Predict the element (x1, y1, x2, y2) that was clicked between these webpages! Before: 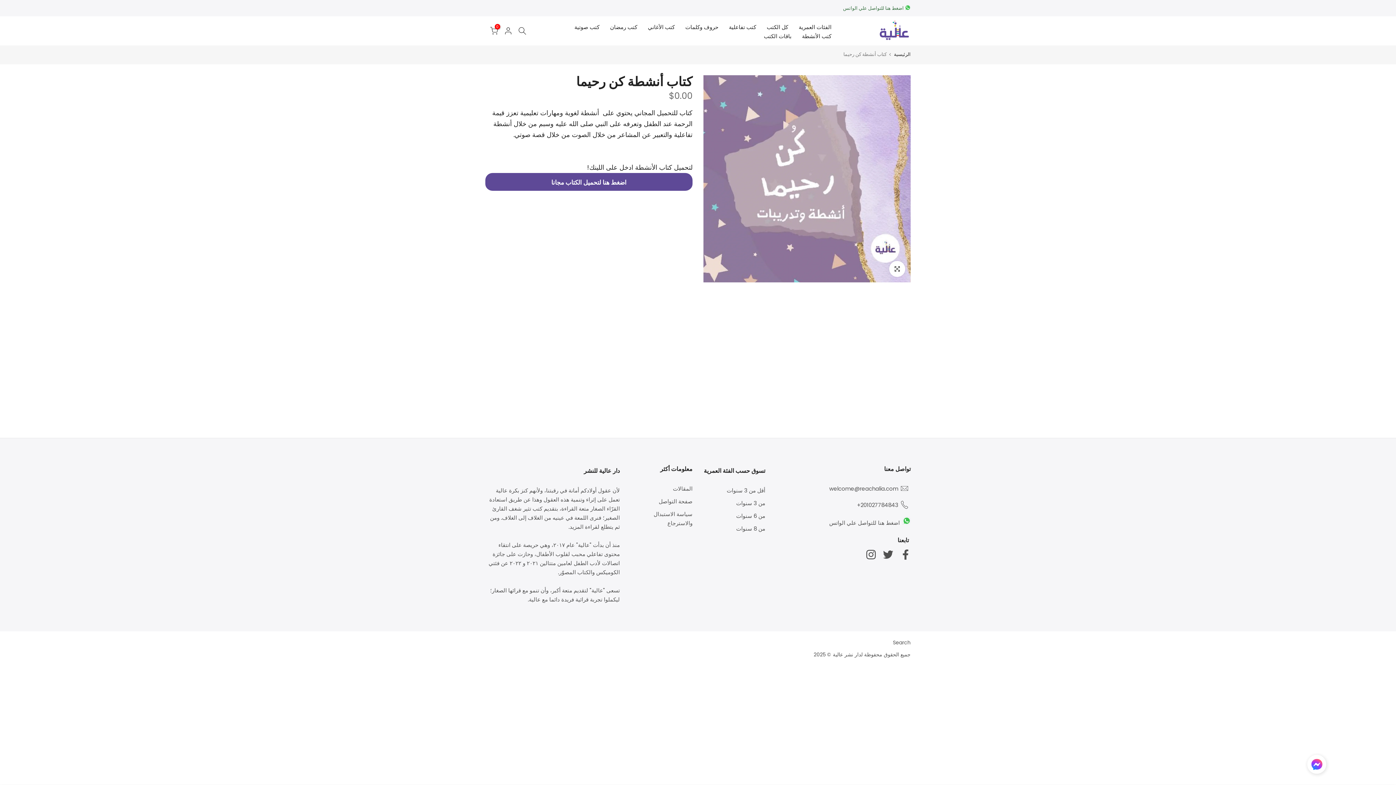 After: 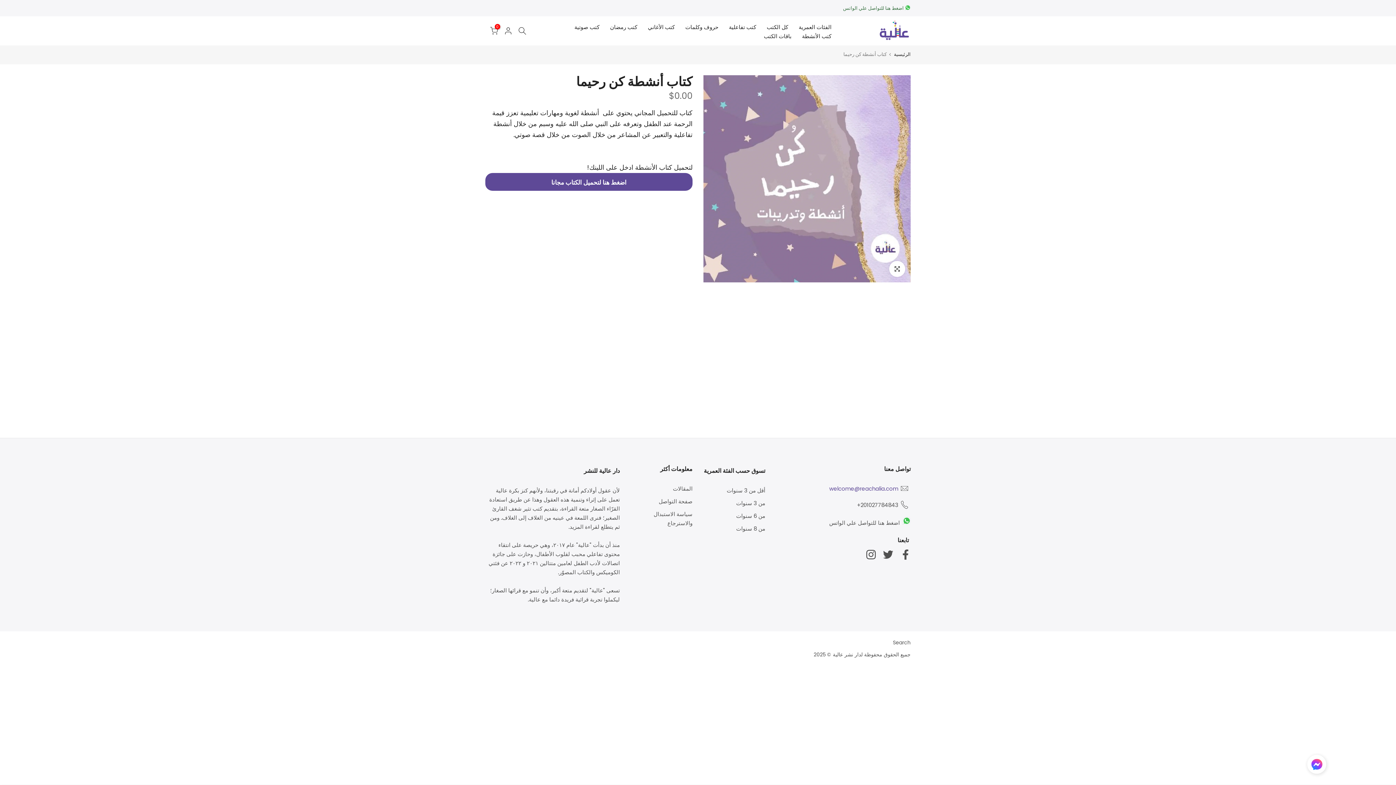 Action: bbox: (829, 484, 898, 493) label: welcome@reachalia.com